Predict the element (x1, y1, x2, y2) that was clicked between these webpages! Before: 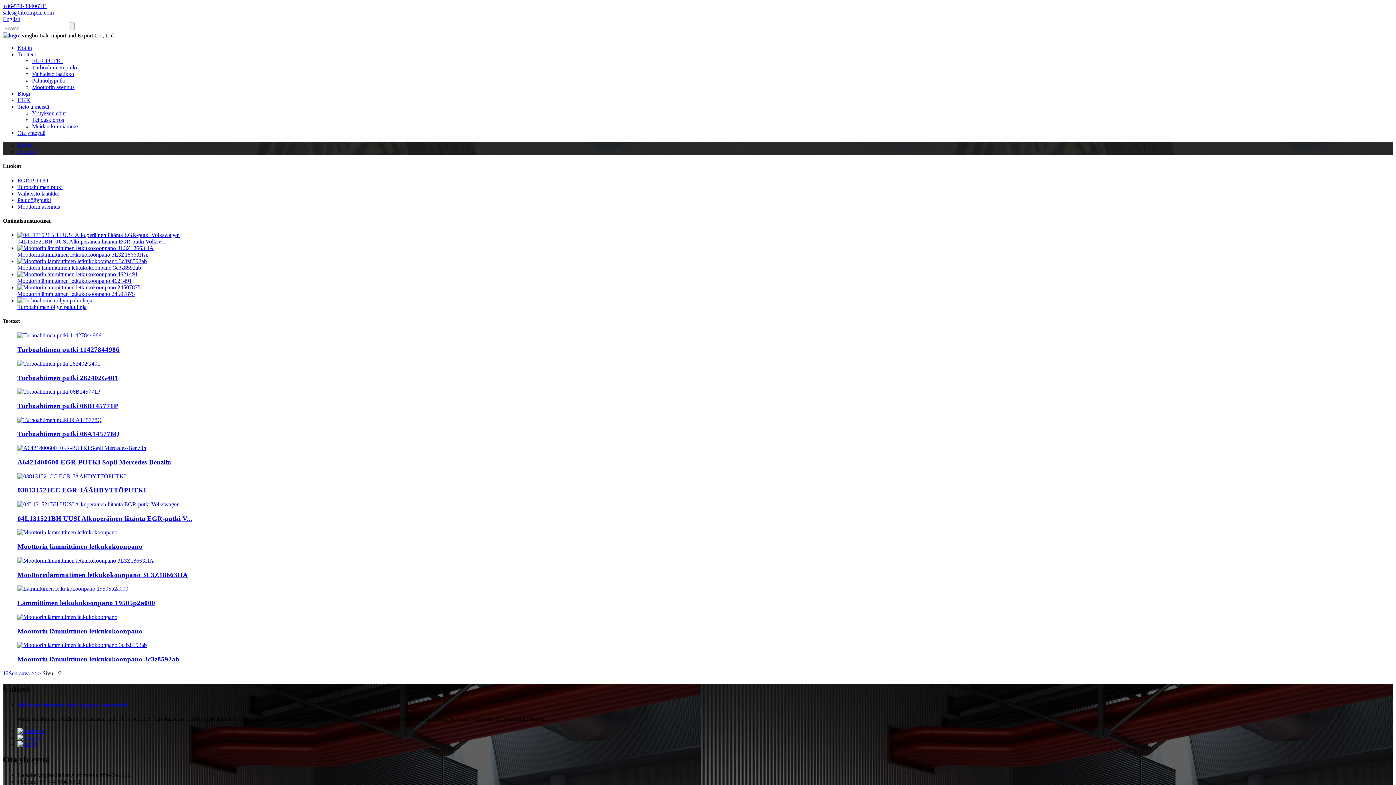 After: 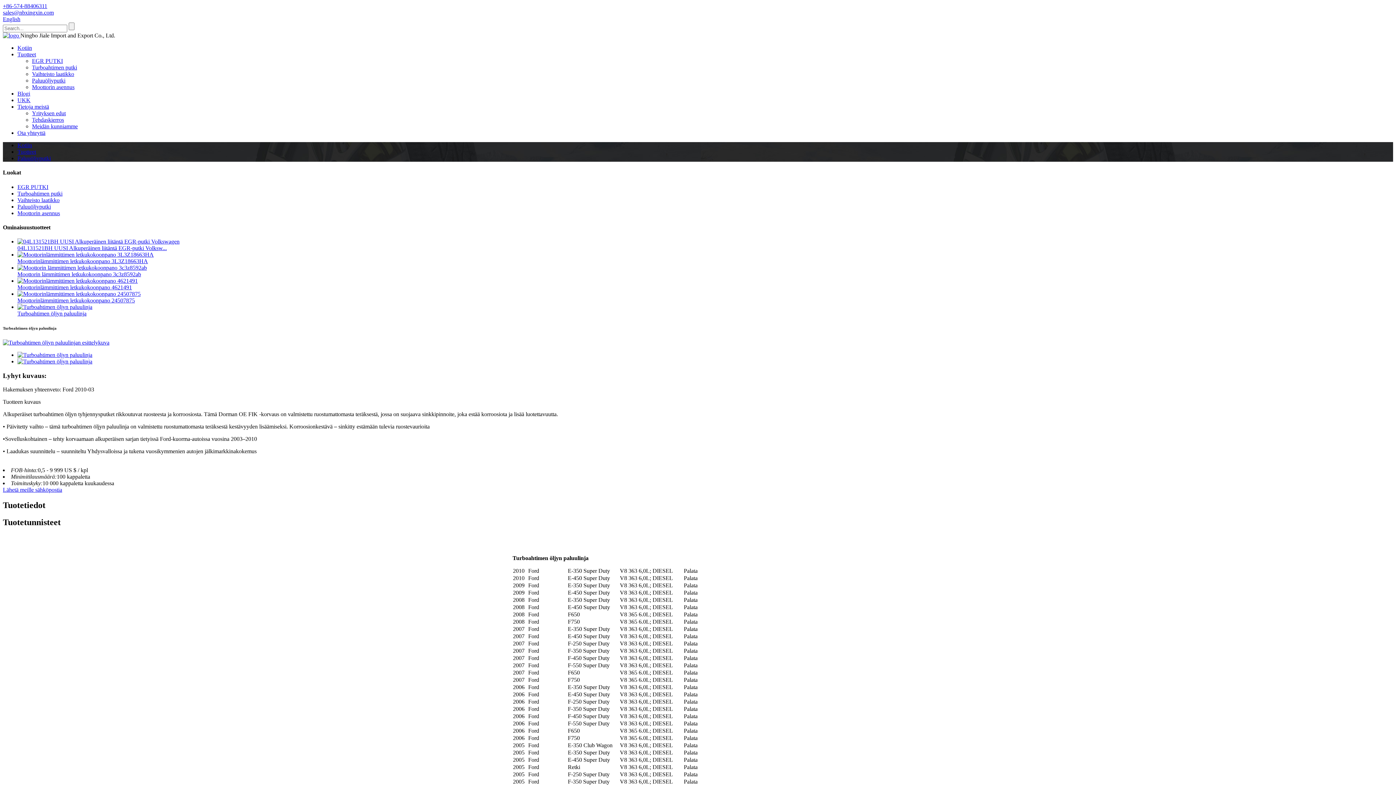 Action: bbox: (17, 297, 92, 303)